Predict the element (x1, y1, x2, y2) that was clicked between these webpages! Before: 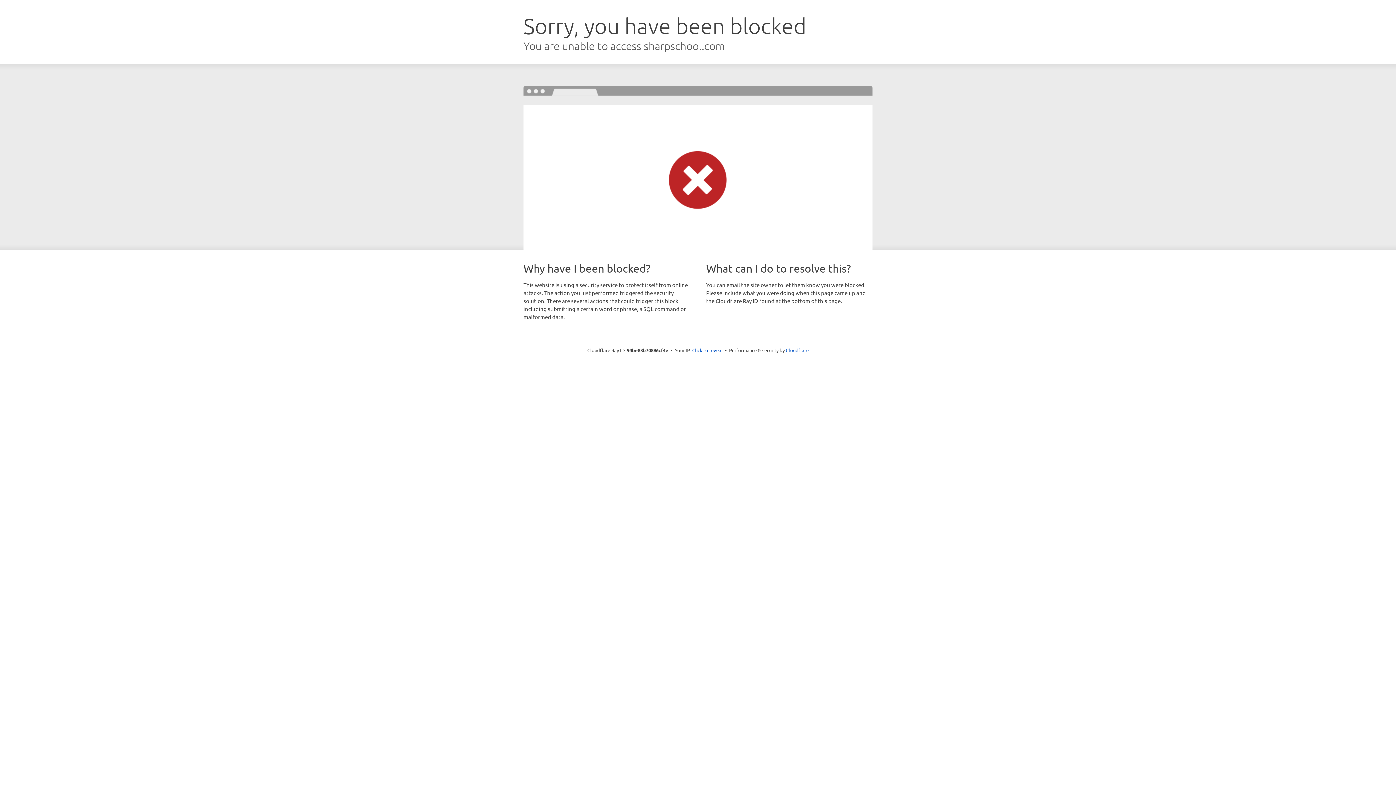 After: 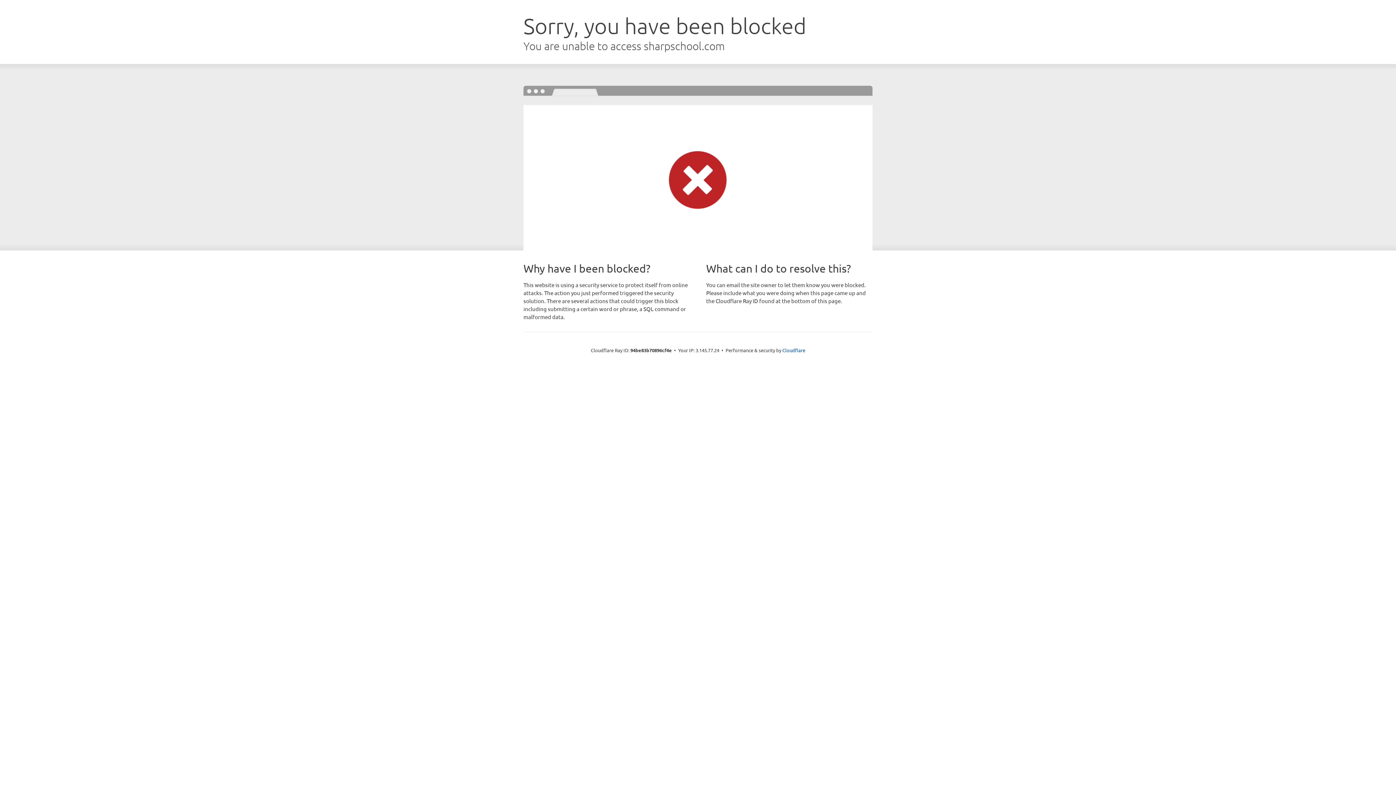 Action: bbox: (692, 346, 722, 353) label: Click to reveal